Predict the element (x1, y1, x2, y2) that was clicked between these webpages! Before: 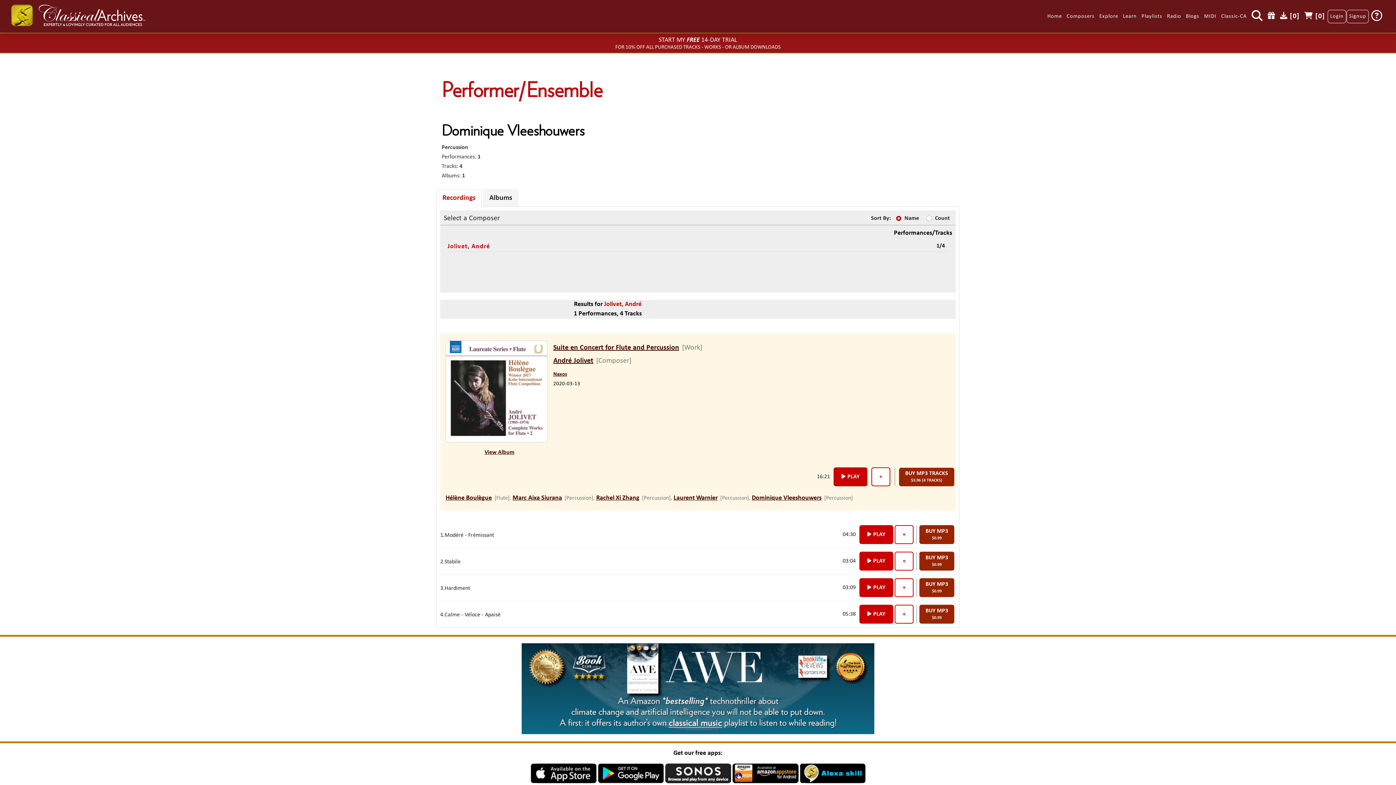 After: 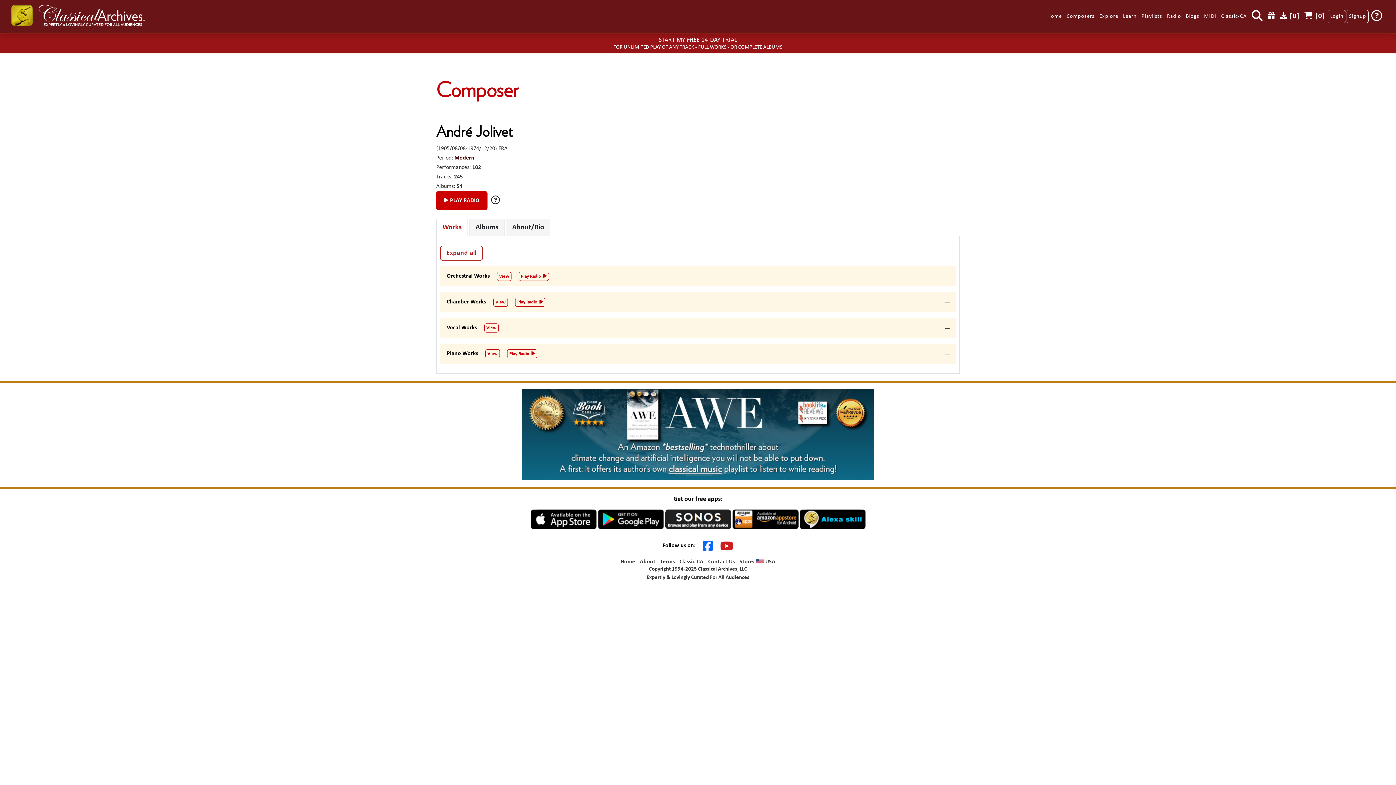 Action: label: André Jolivet bbox: (553, 357, 593, 364)